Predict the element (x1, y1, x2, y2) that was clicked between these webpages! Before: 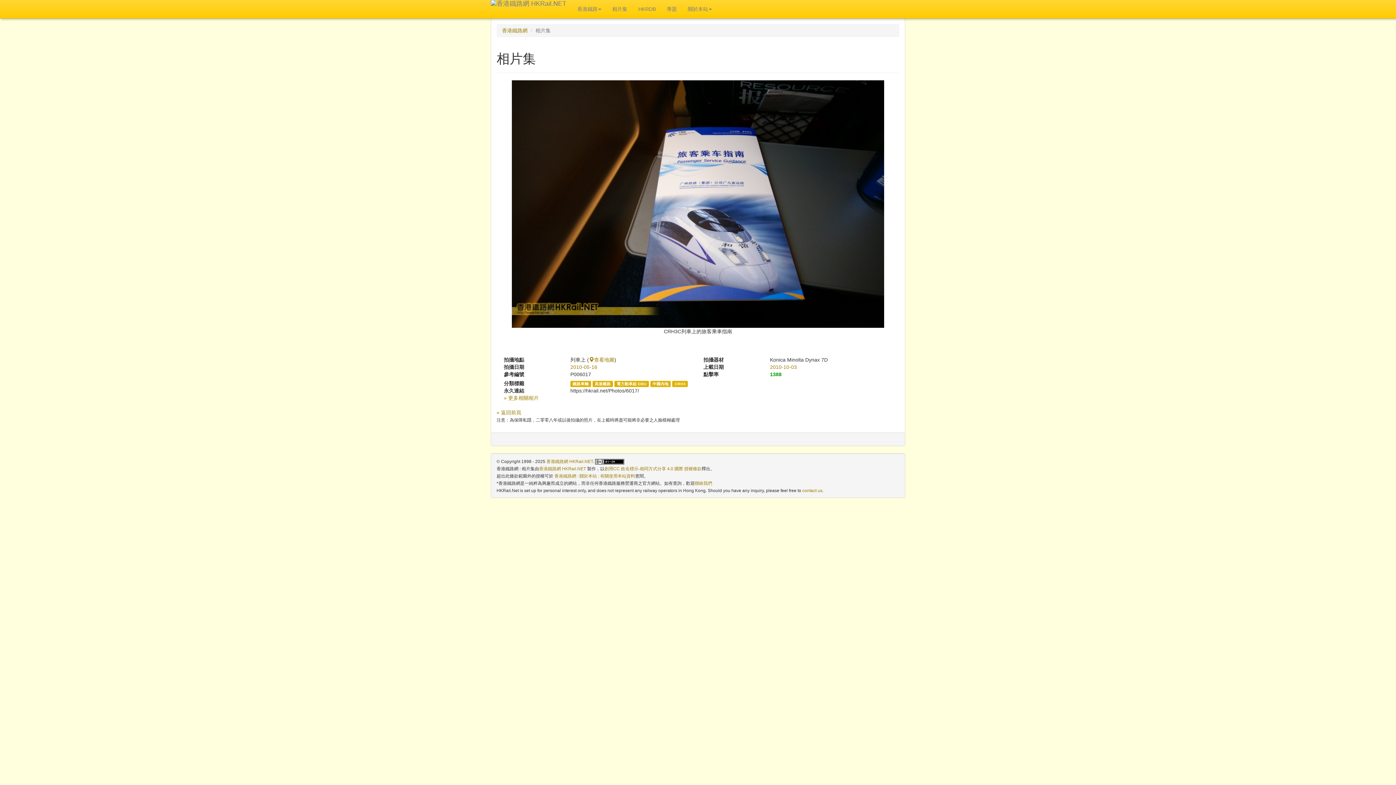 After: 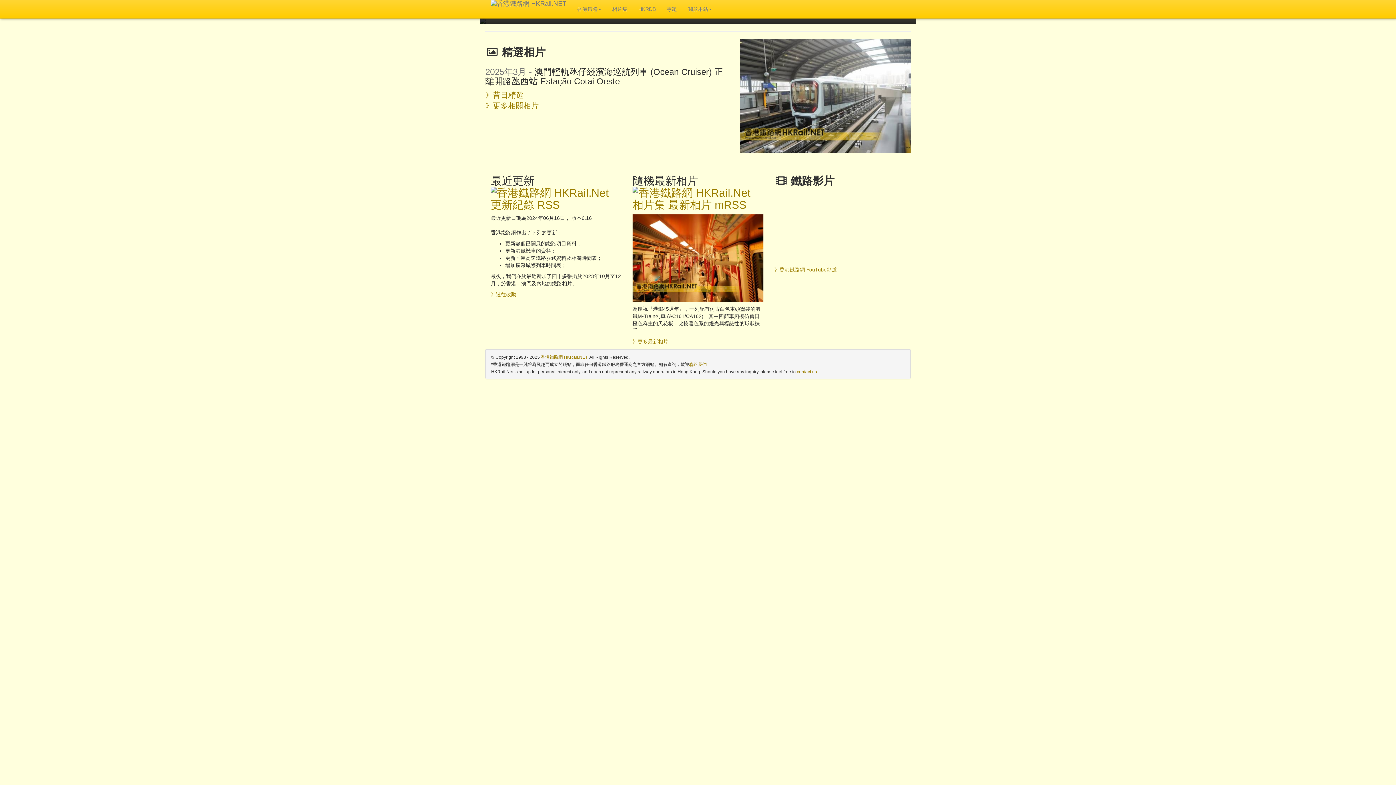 Action: bbox: (539, 466, 586, 471) label: 香港鐵路網 HKRail.NET